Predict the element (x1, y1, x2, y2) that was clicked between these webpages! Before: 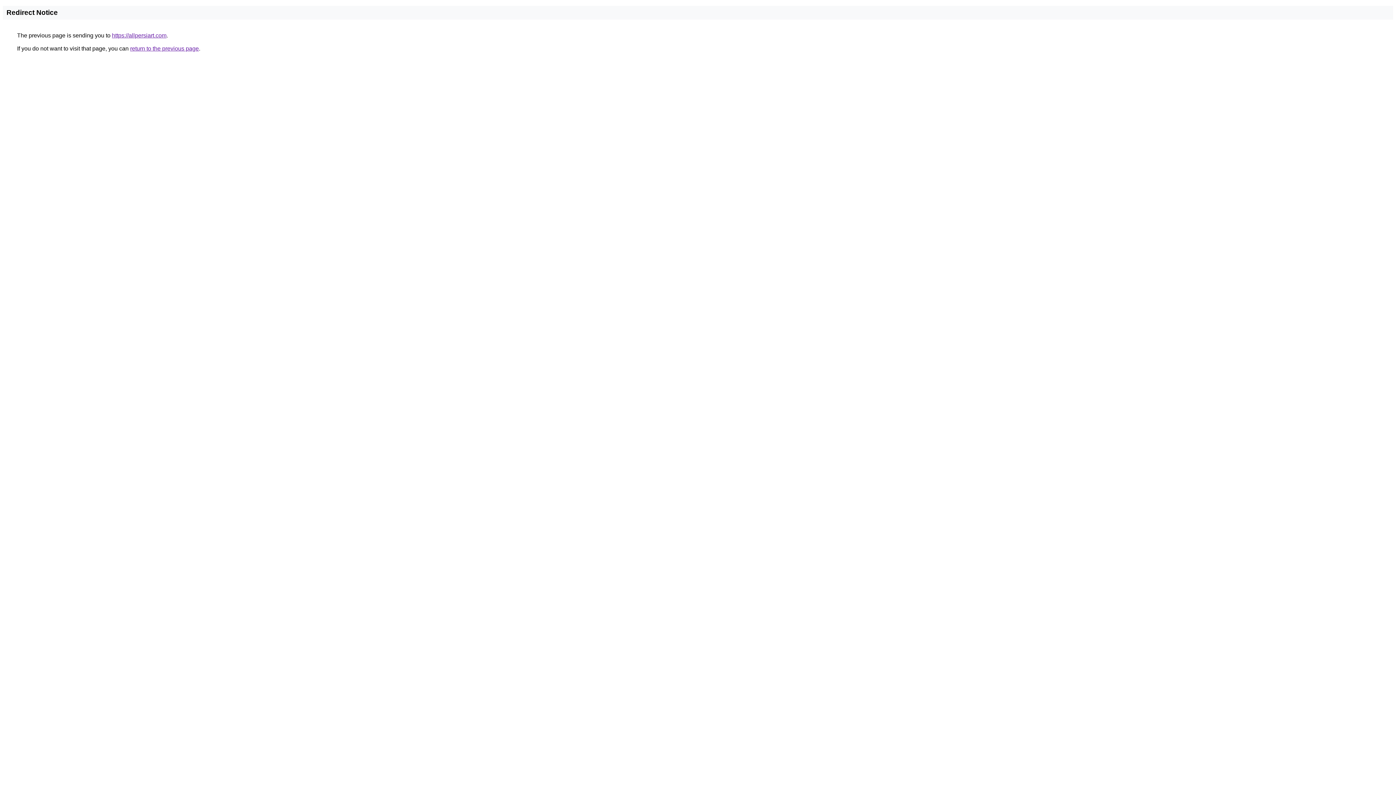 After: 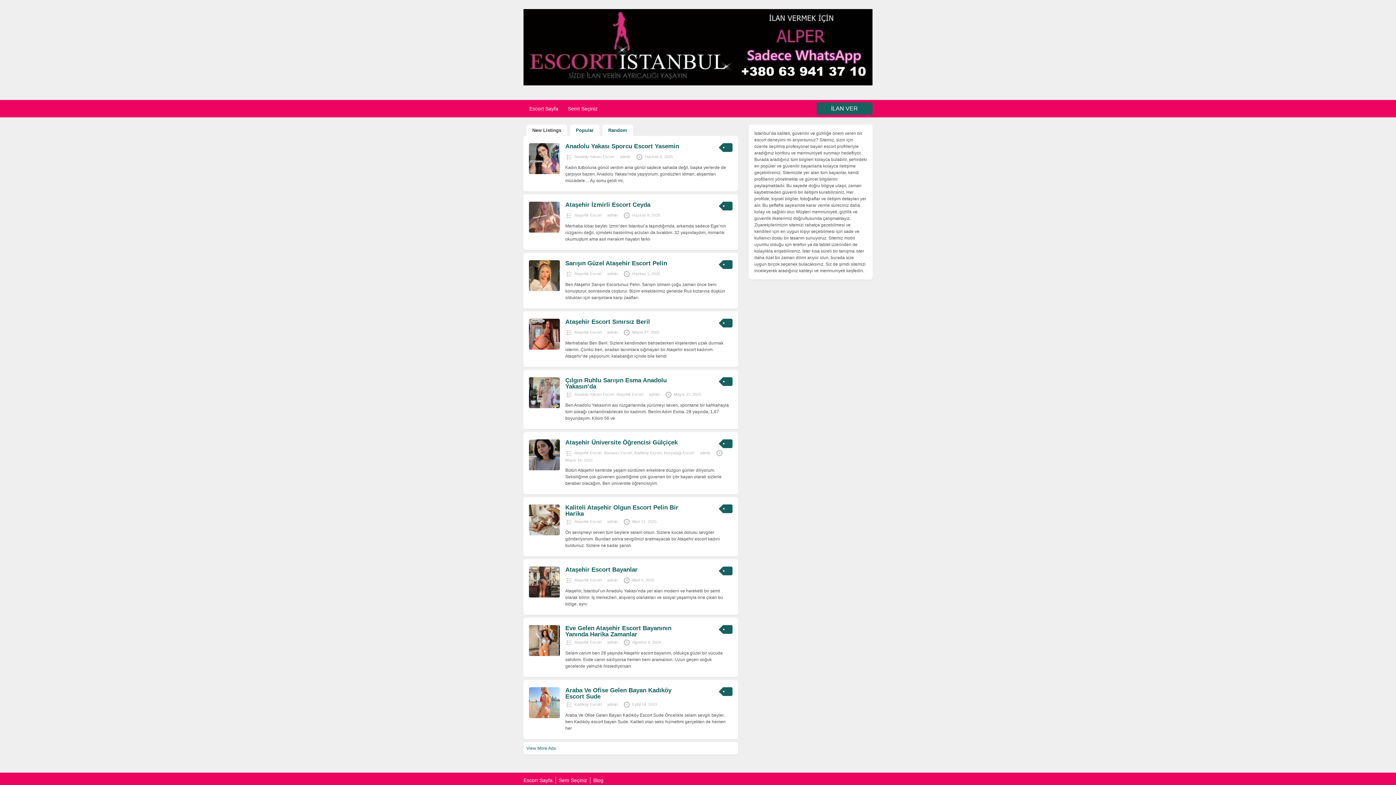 Action: label: https://allpersiart.com bbox: (112, 32, 166, 38)